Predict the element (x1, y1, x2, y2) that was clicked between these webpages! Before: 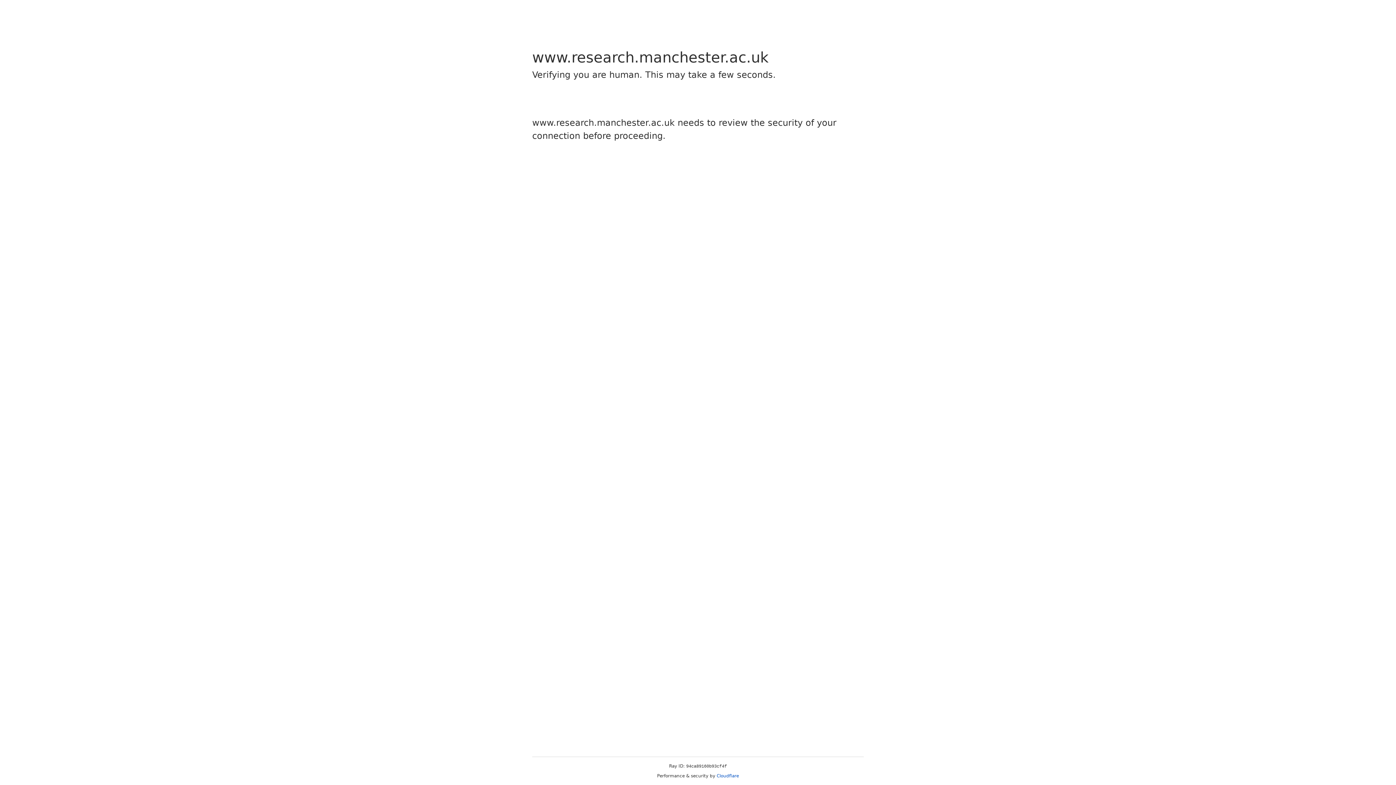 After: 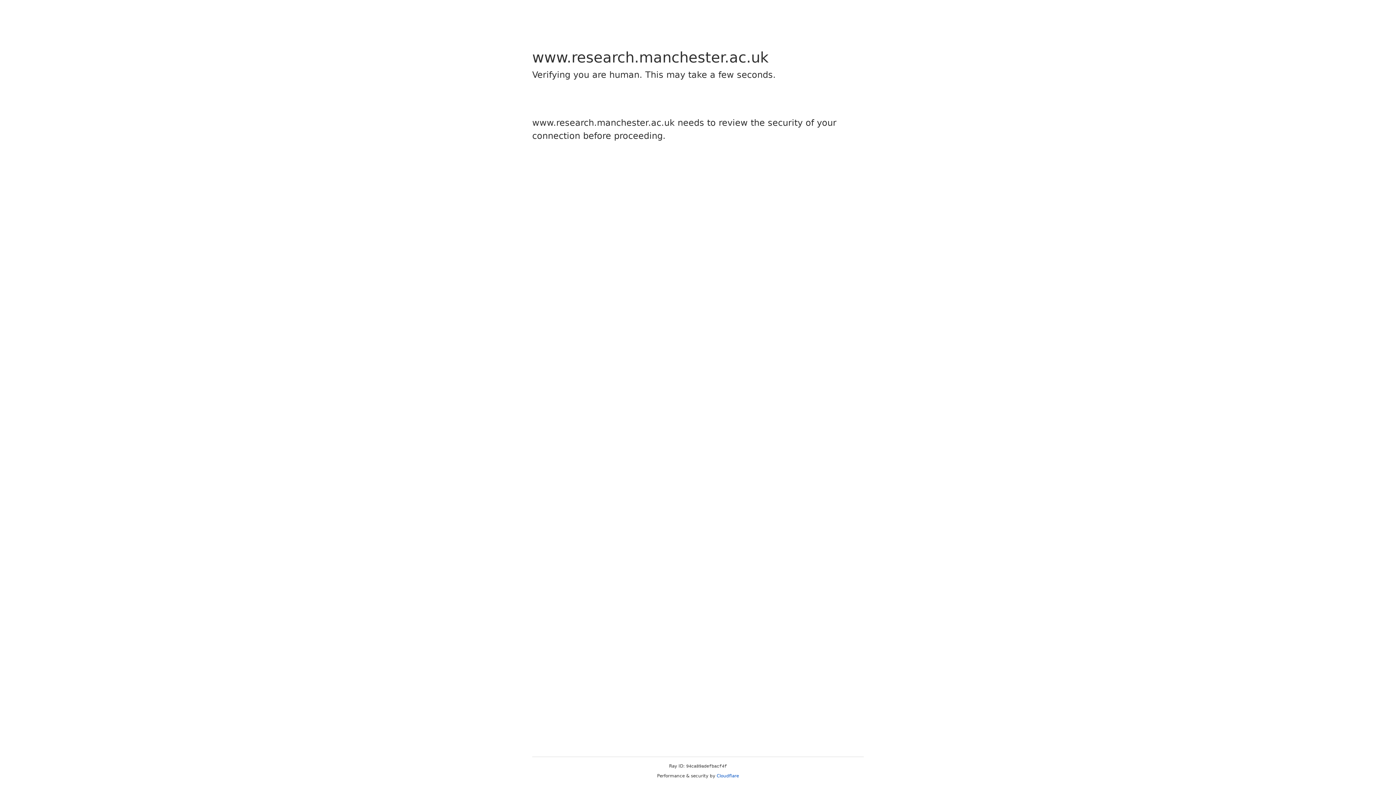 Action: label: Cloudflare bbox: (716, 773, 739, 778)